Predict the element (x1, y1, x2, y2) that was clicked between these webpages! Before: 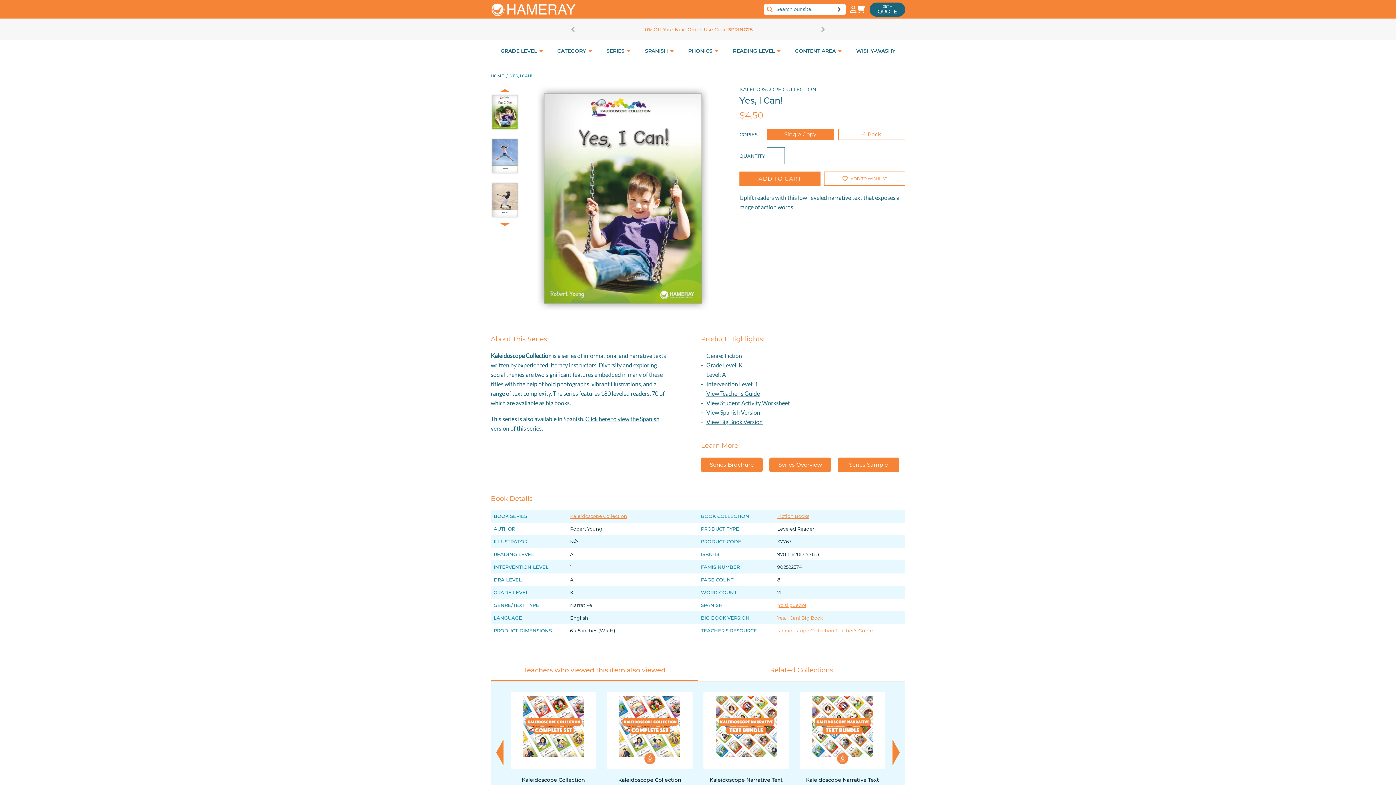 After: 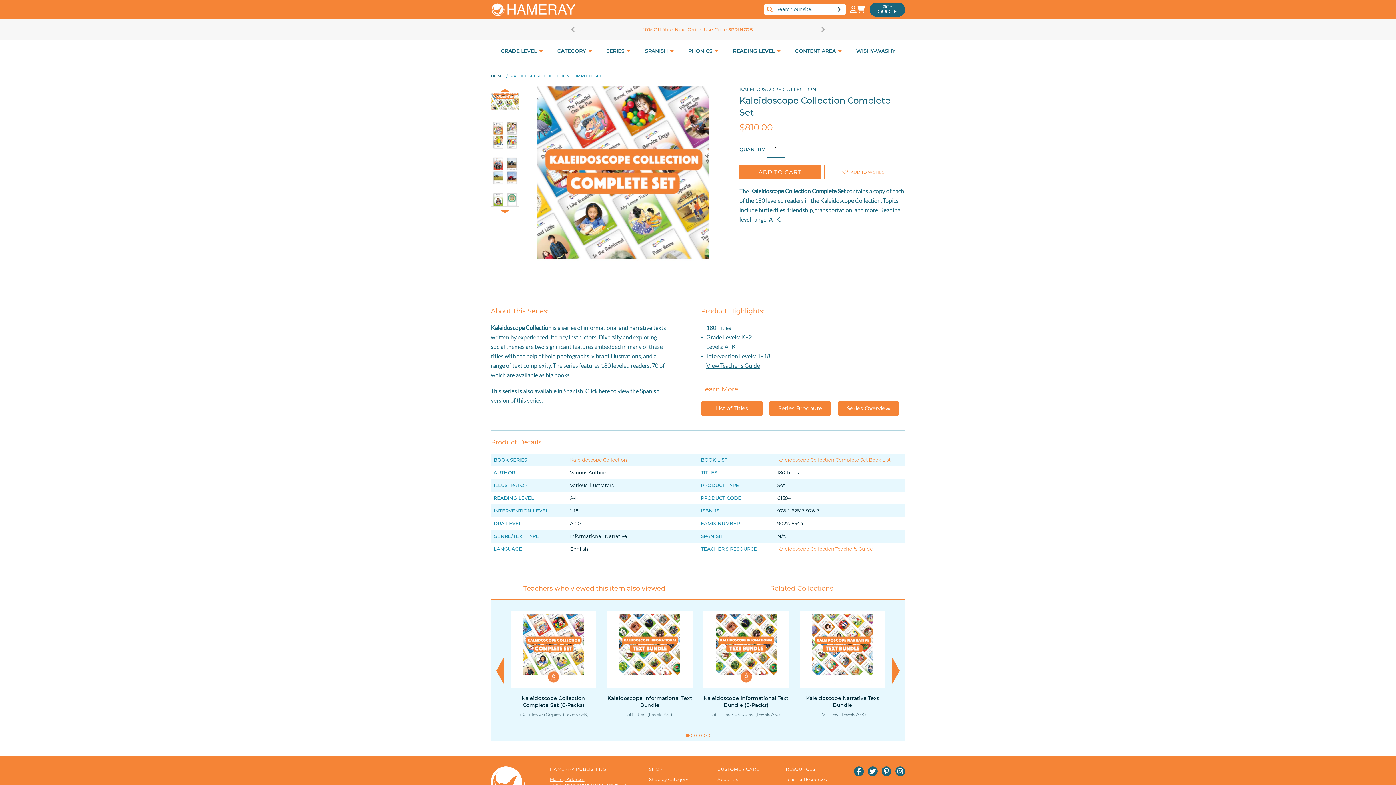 Action: label: Kaleidoscope Collection Complete Set
180 Titles  (Levels A-K) bbox: (510, 692, 596, 799)